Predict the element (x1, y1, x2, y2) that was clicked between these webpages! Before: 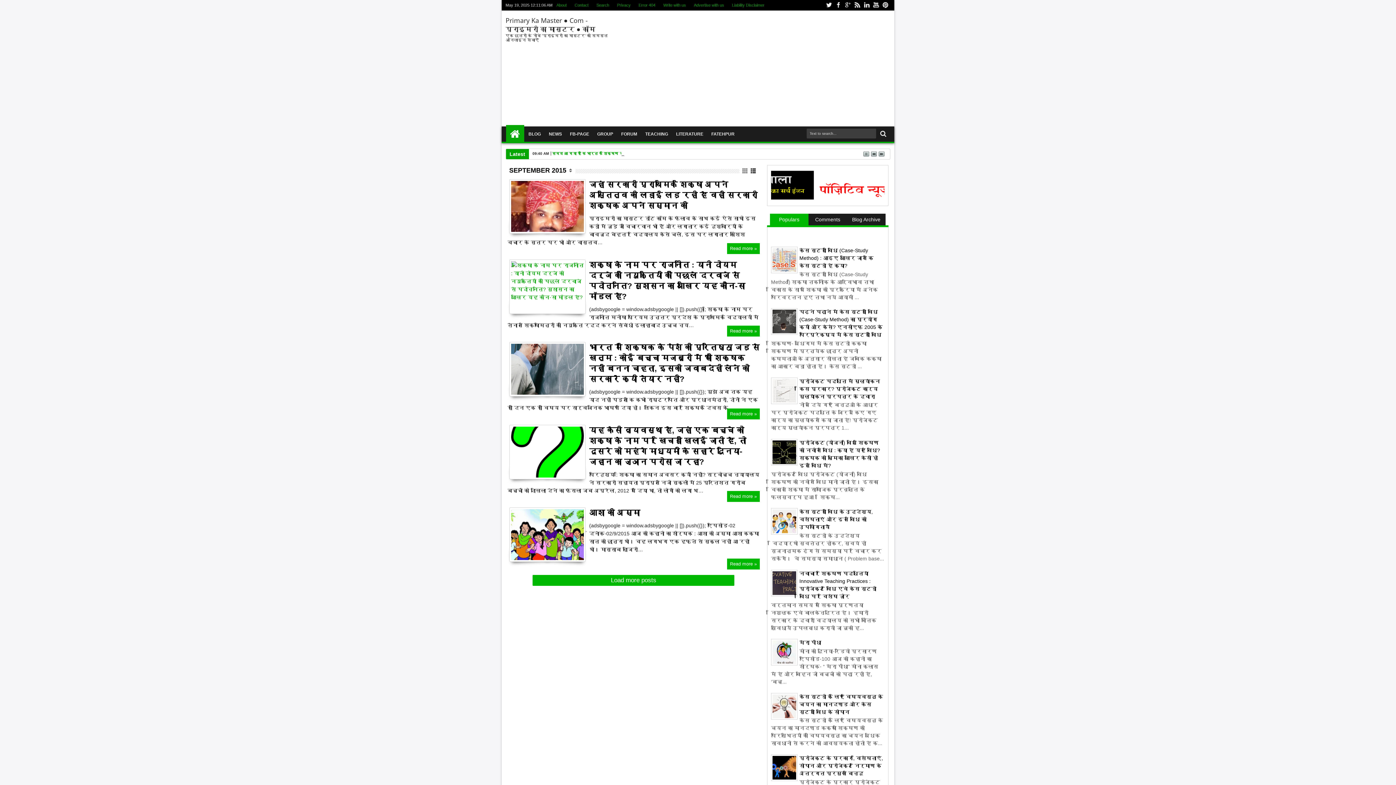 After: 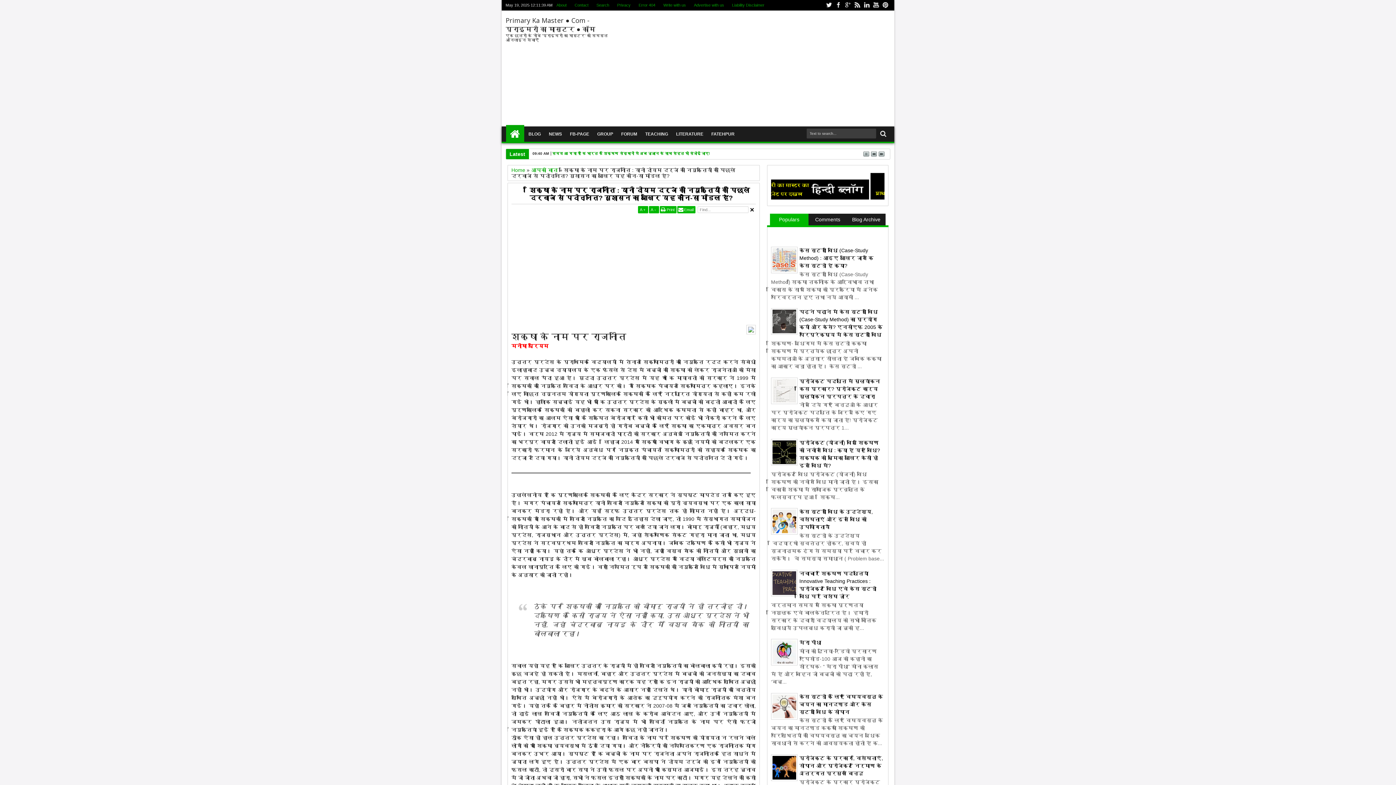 Action: bbox: (727, 325, 759, 336) label: Read more »